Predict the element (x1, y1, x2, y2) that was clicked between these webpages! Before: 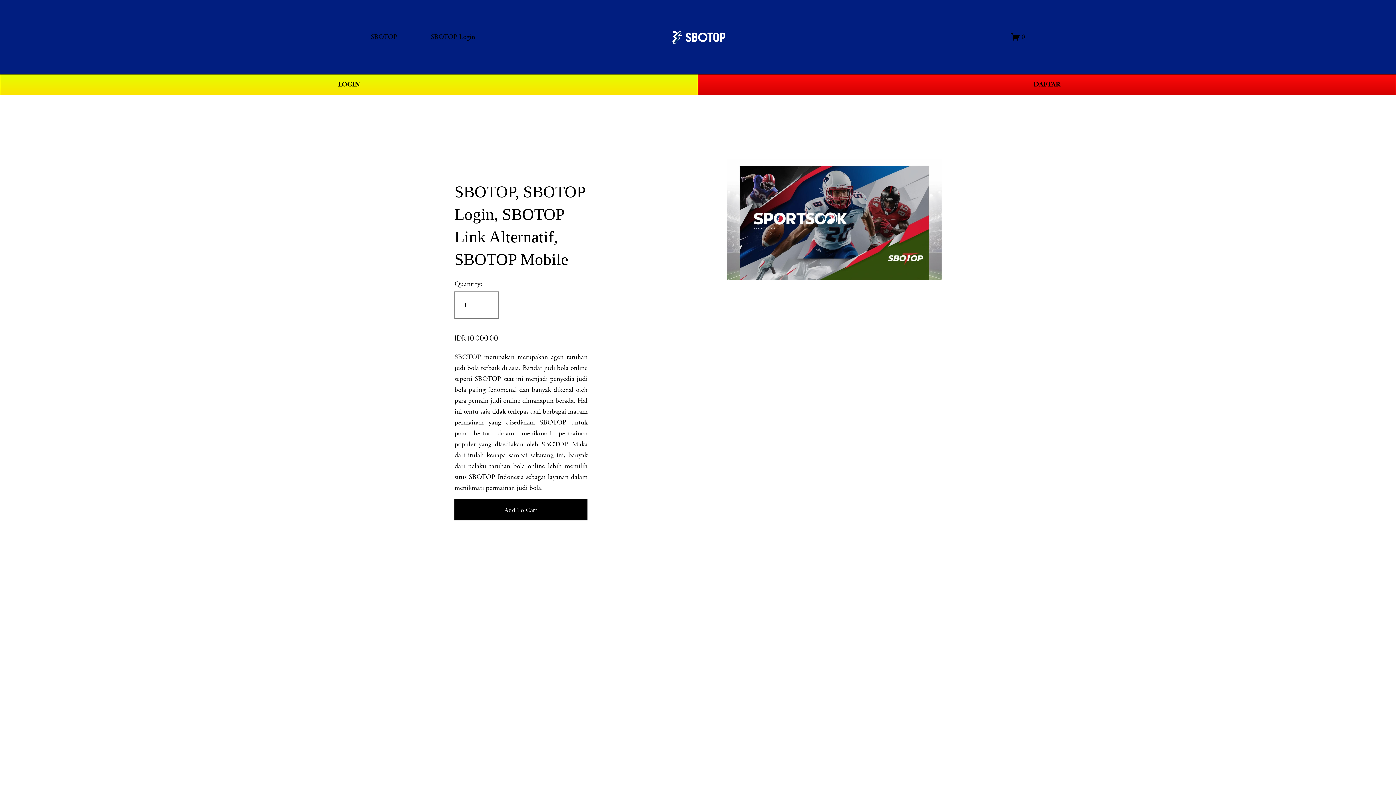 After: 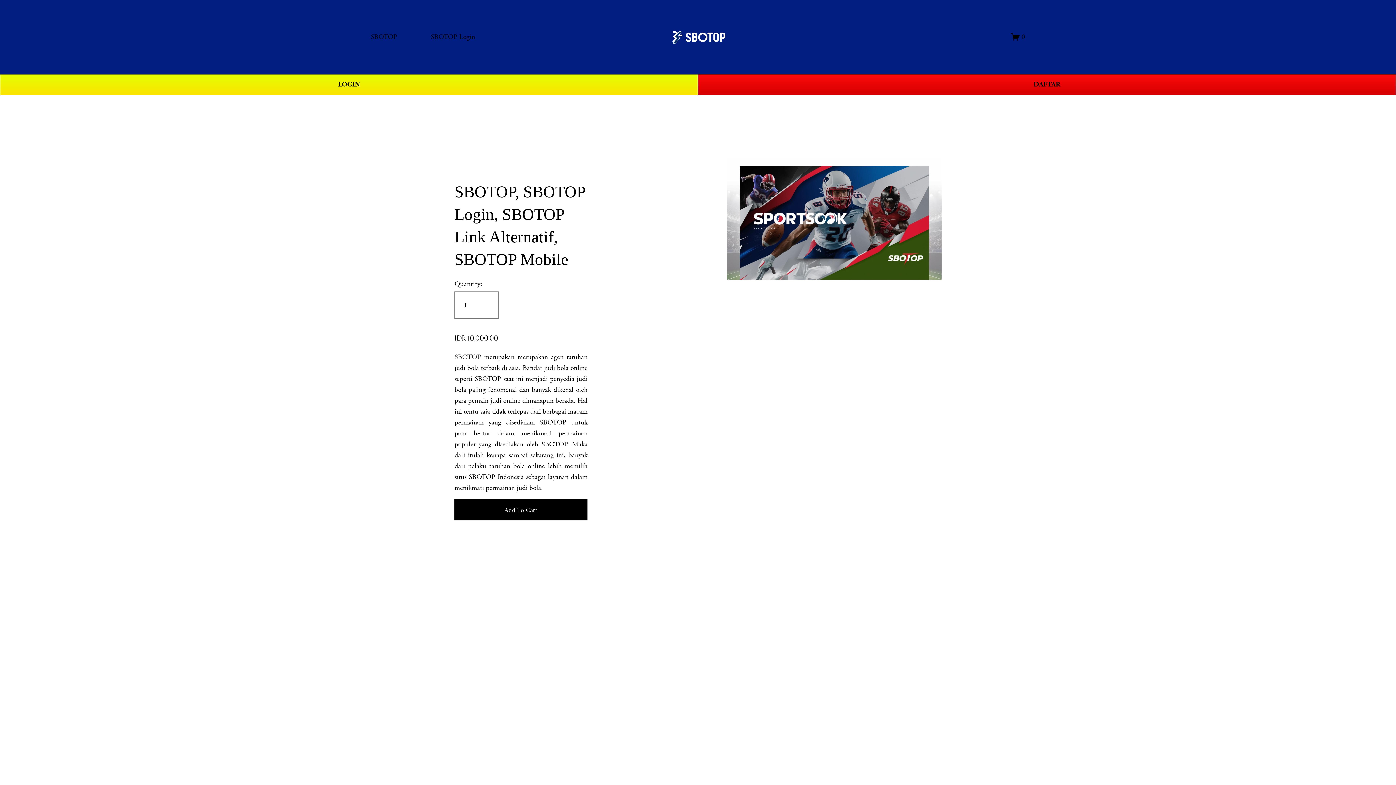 Action: bbox: (454, 352, 481, 361) label: SBOTOP